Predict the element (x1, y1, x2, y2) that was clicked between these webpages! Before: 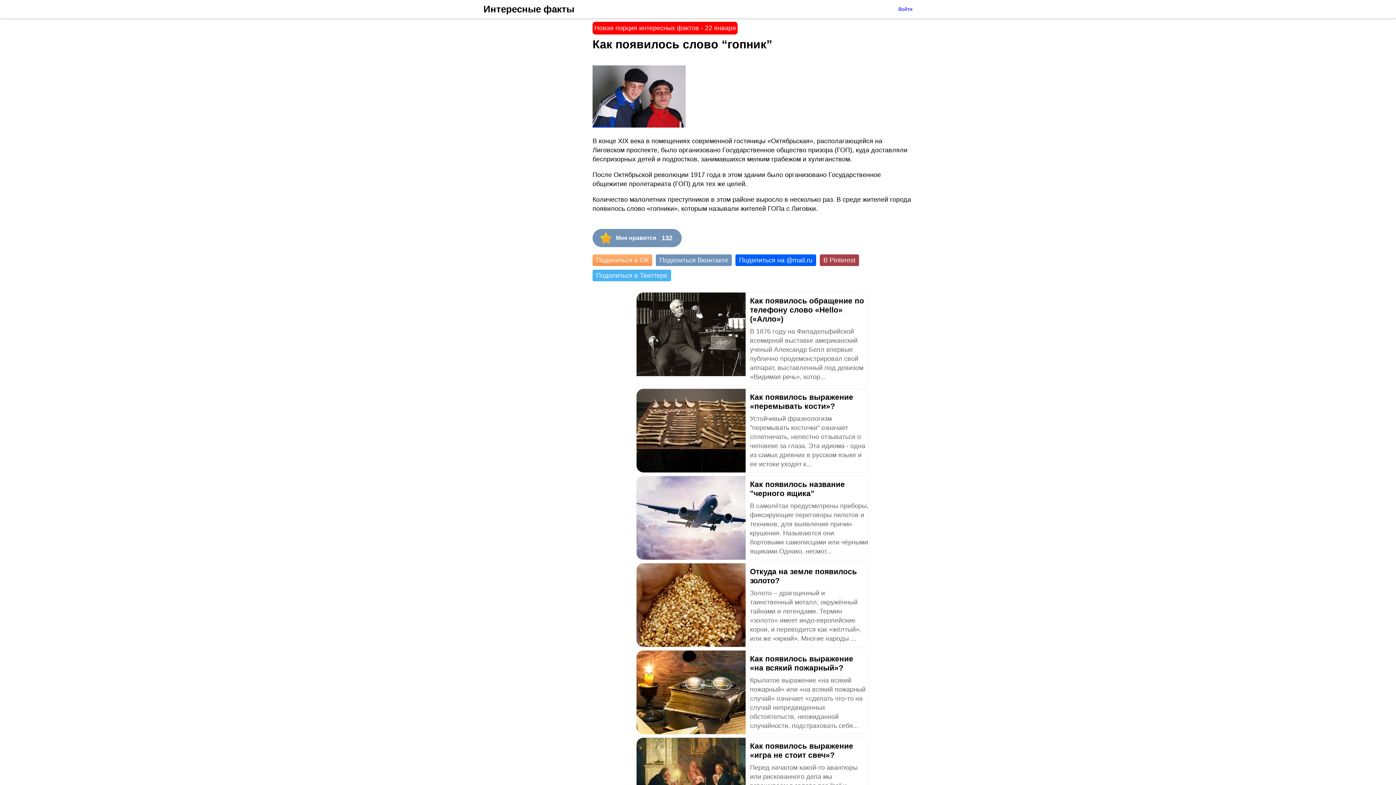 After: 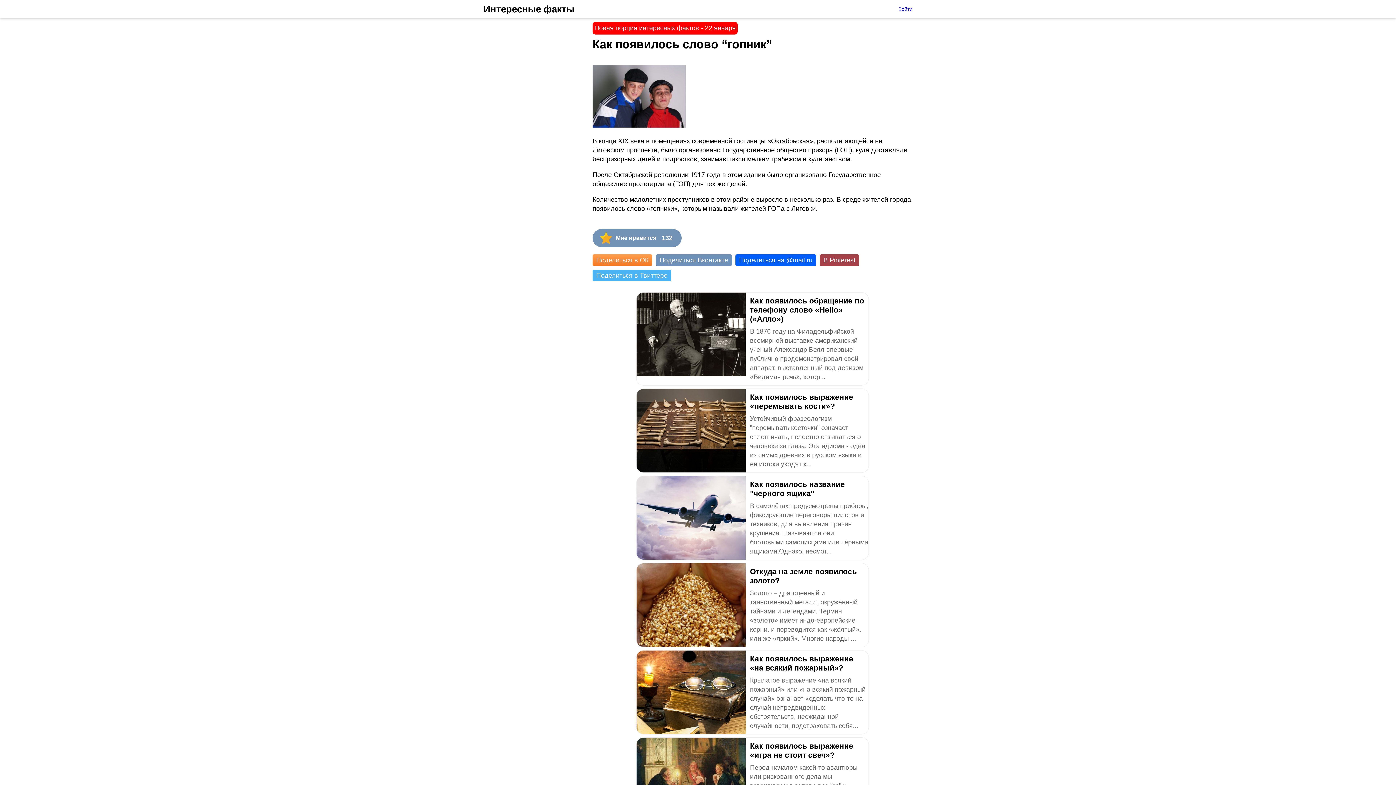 Action: label: Поделиться в ОК bbox: (592, 254, 652, 266)